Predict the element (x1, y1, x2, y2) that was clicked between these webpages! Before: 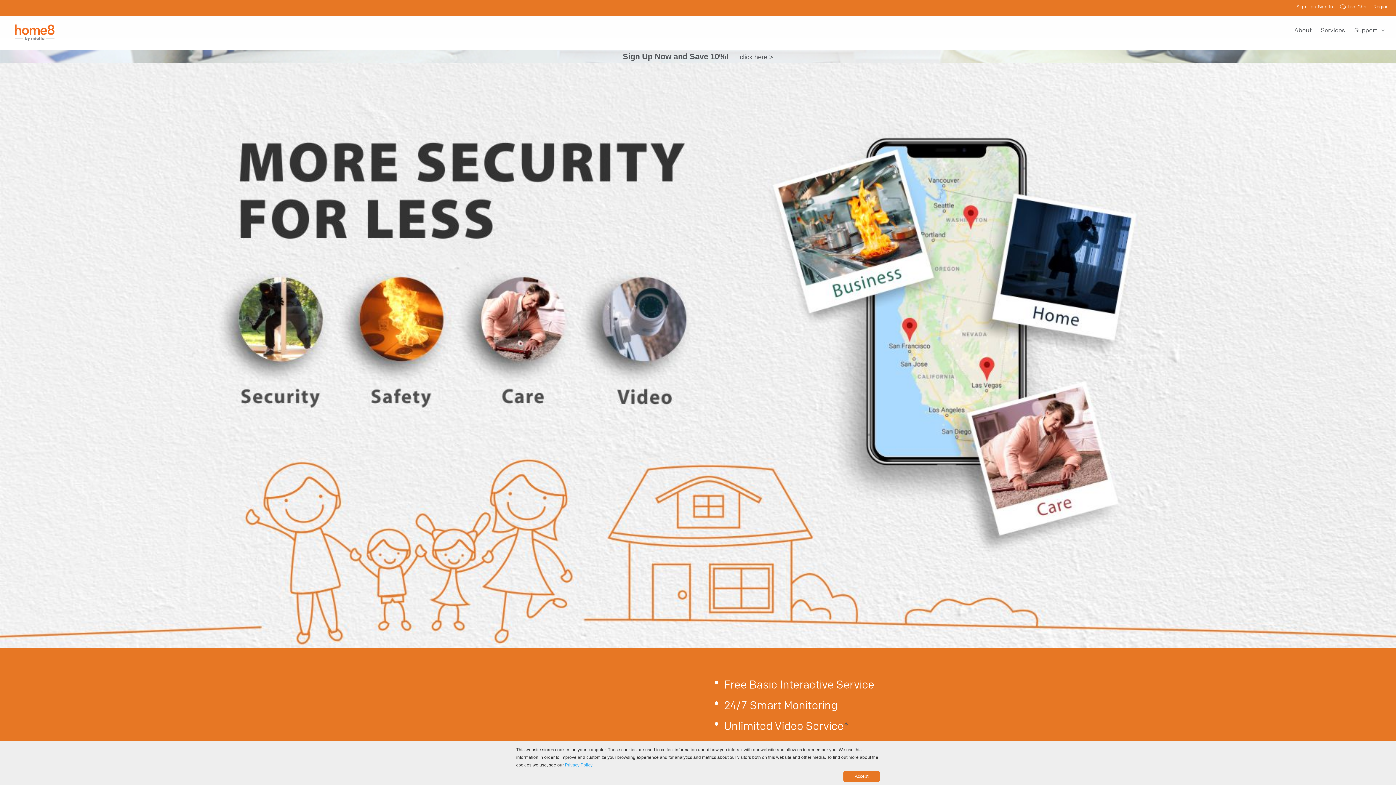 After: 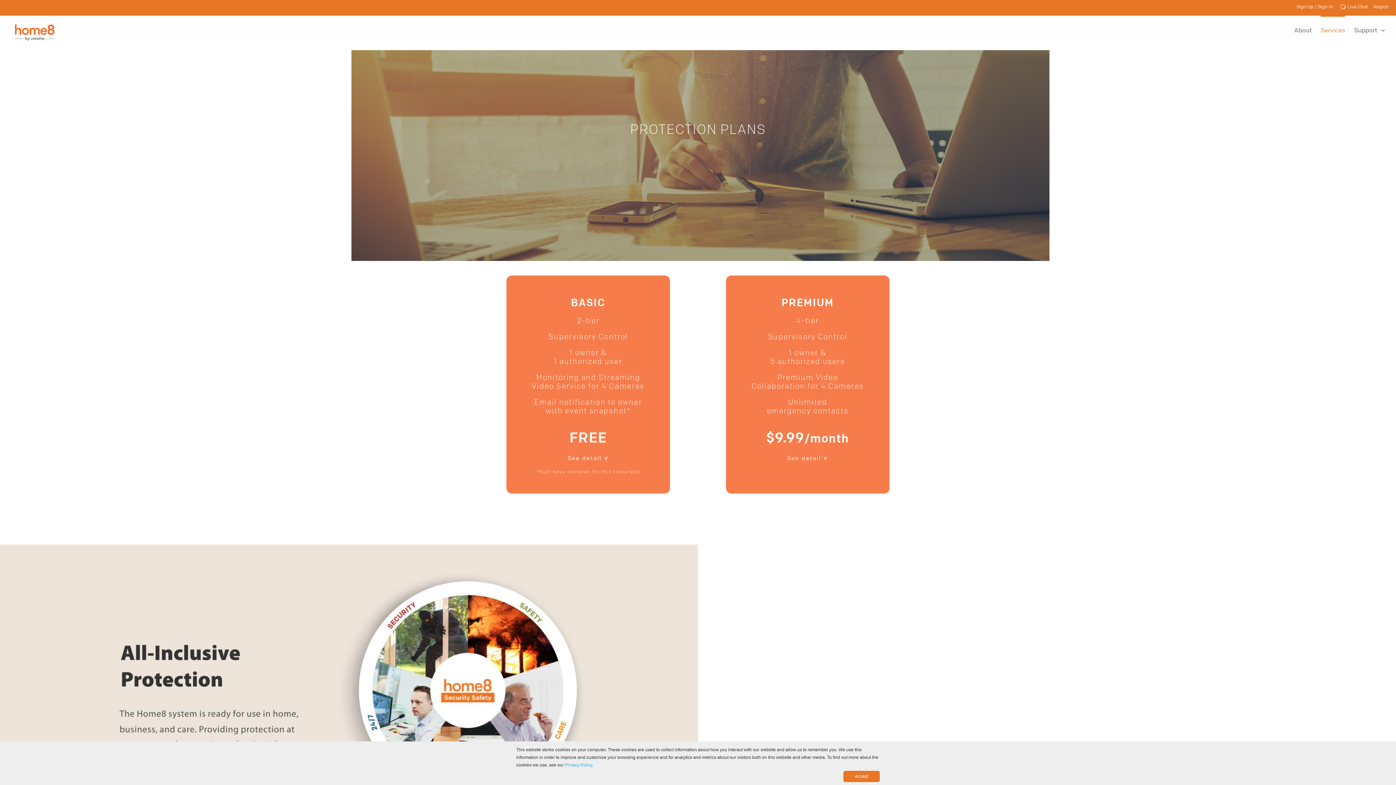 Action: label: Services bbox: (1321, 15, 1345, 38)